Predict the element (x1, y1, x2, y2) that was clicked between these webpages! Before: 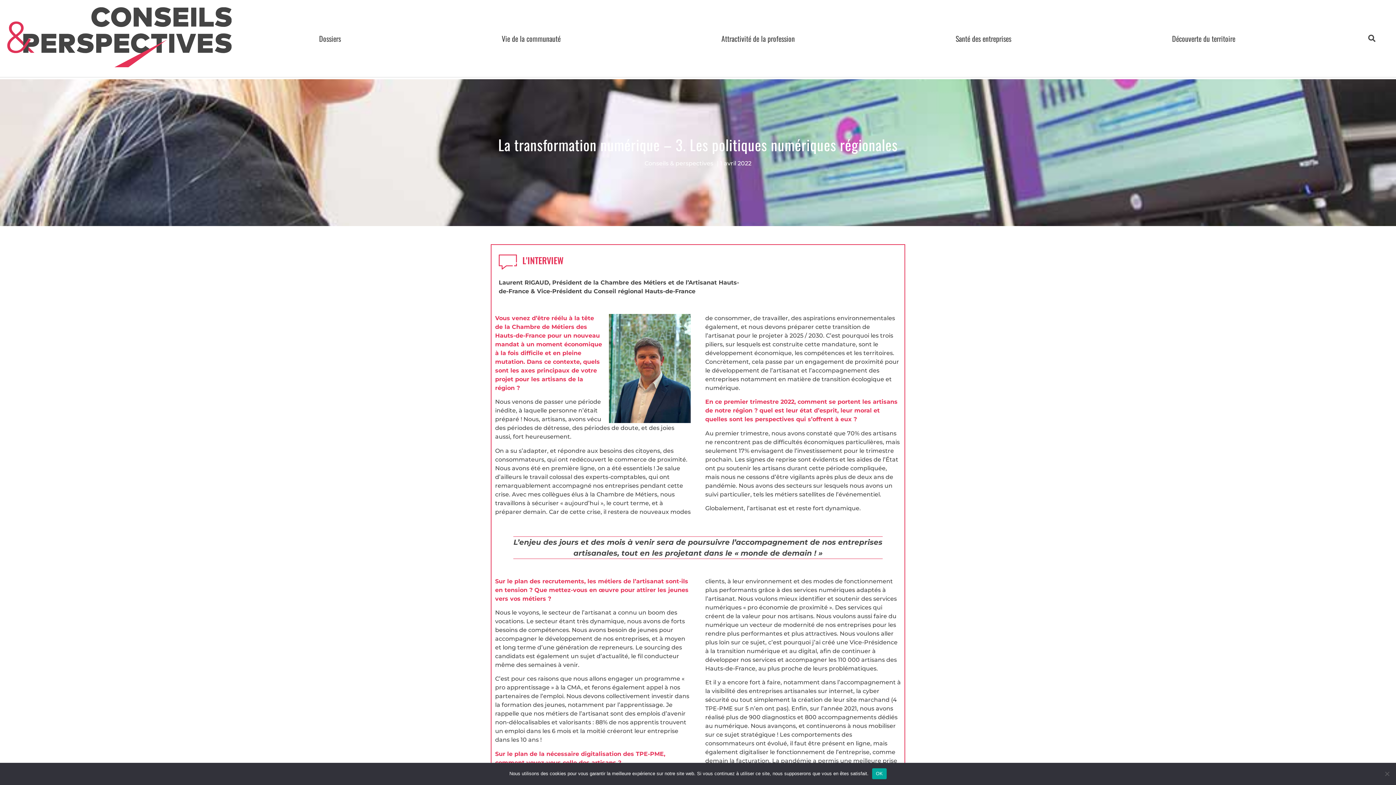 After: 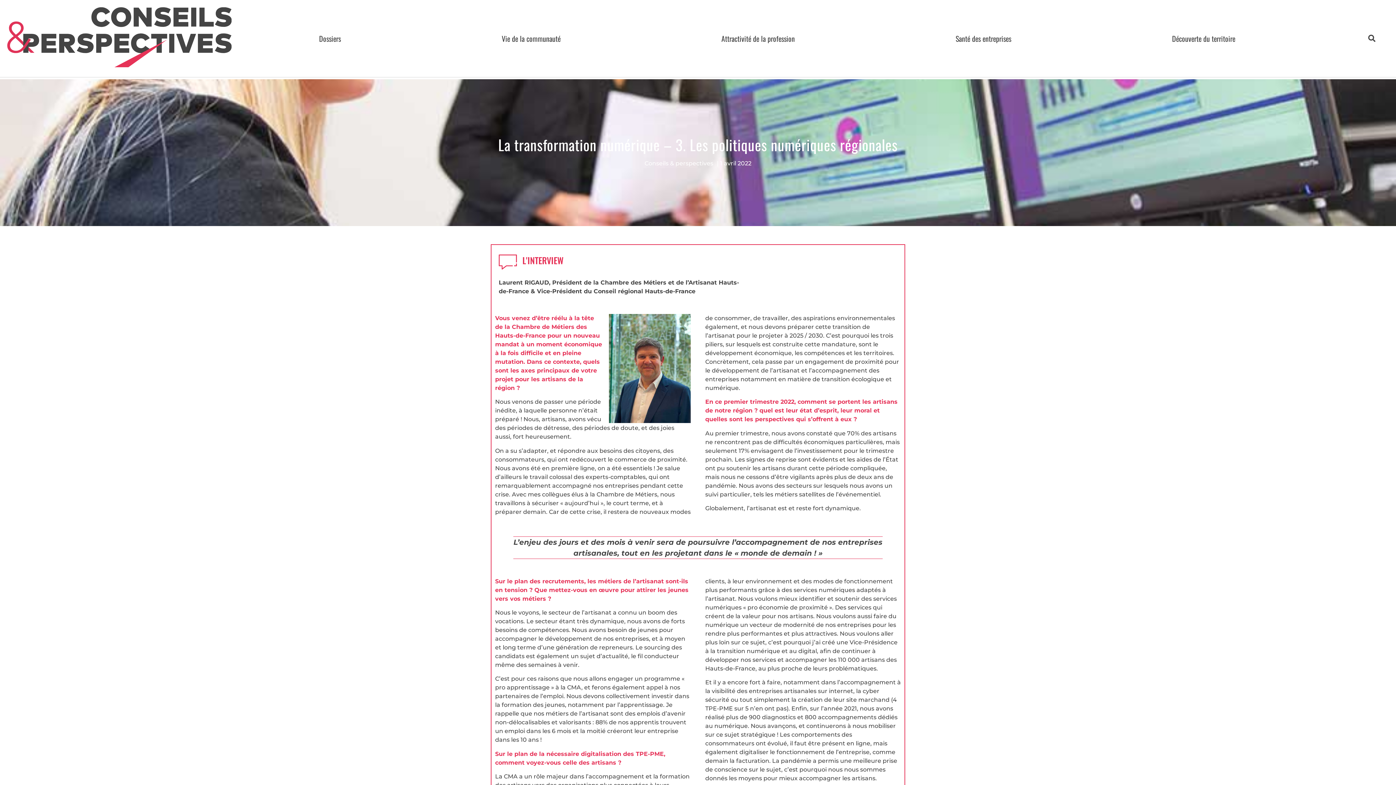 Action: bbox: (872, 768, 886, 779) label: OK